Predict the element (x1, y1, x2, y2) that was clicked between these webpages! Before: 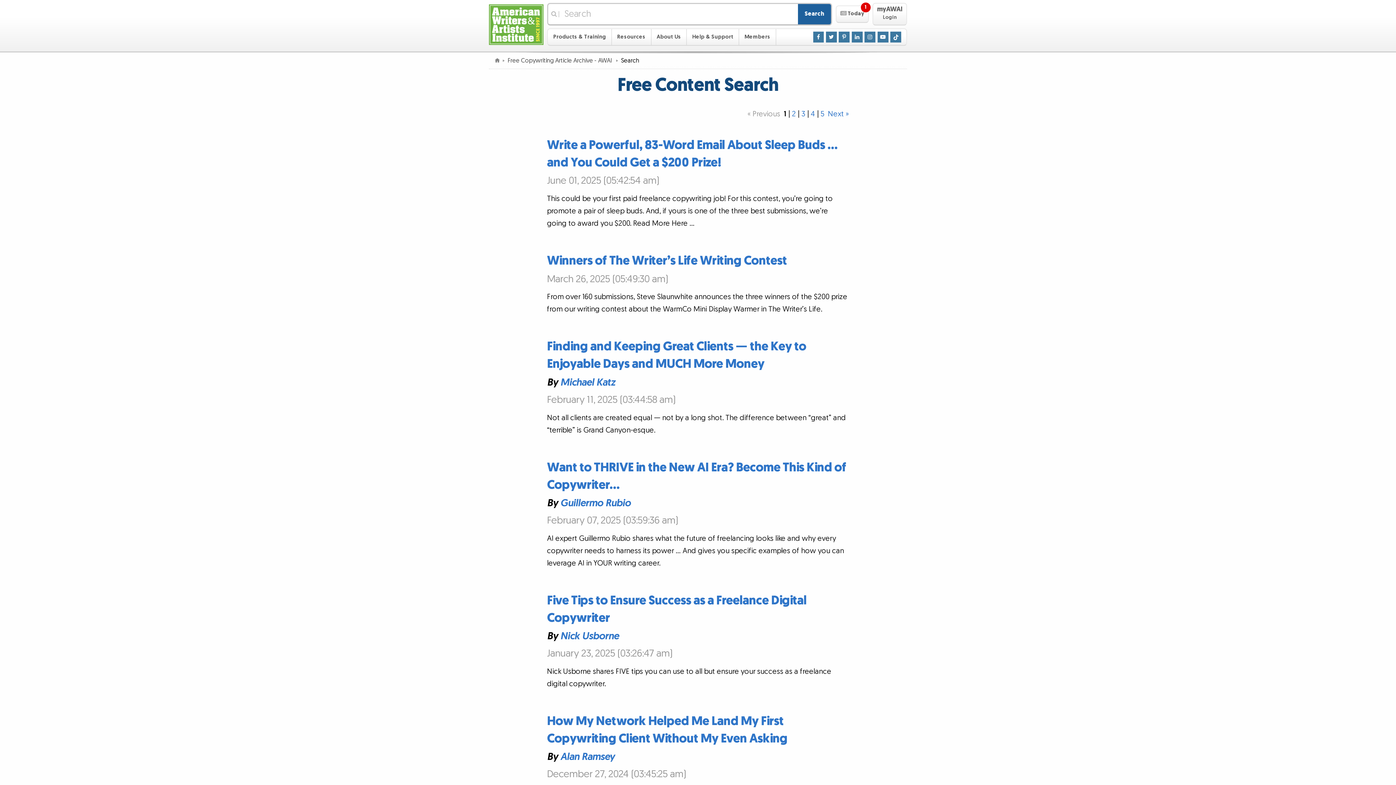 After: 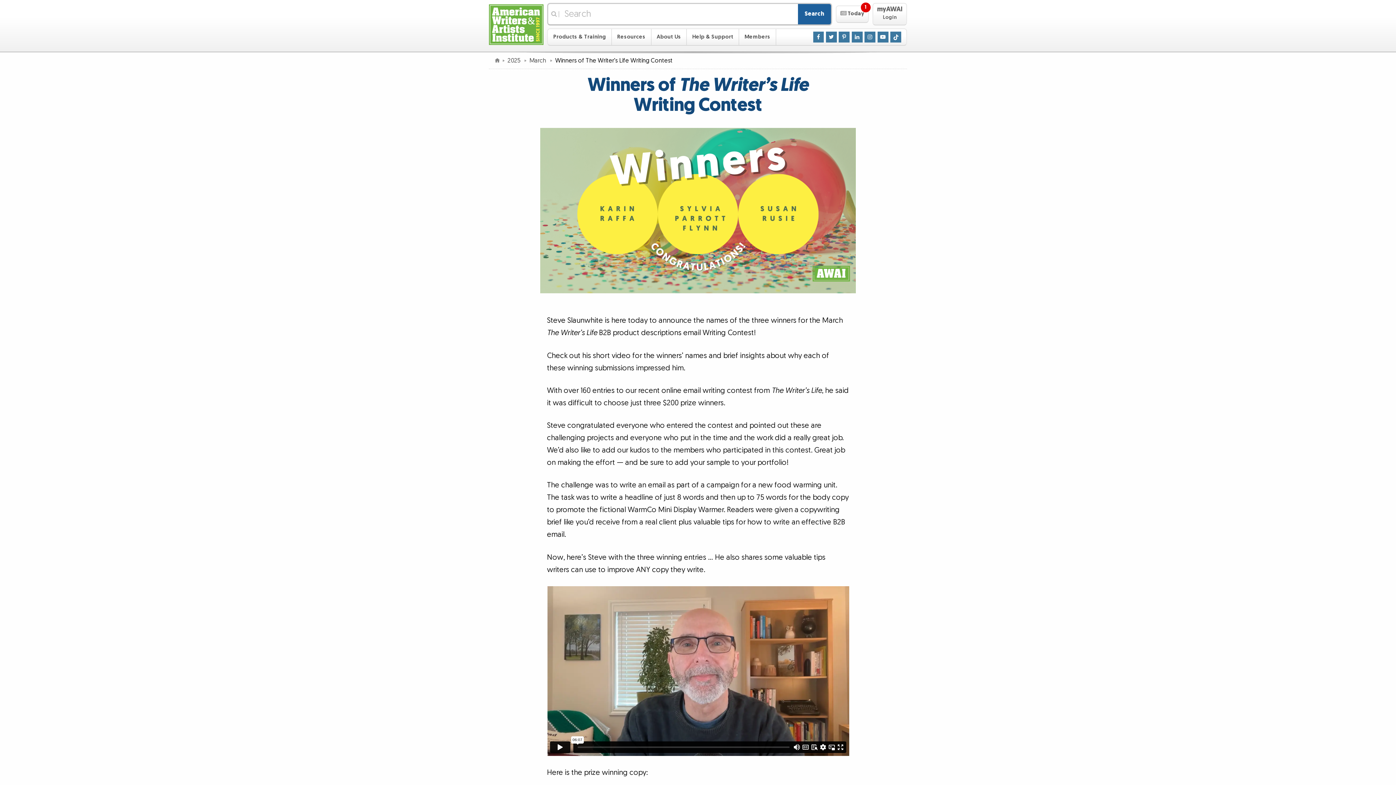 Action: label: Winners of The Writer’s Life Writing Contest bbox: (547, 252, 787, 269)